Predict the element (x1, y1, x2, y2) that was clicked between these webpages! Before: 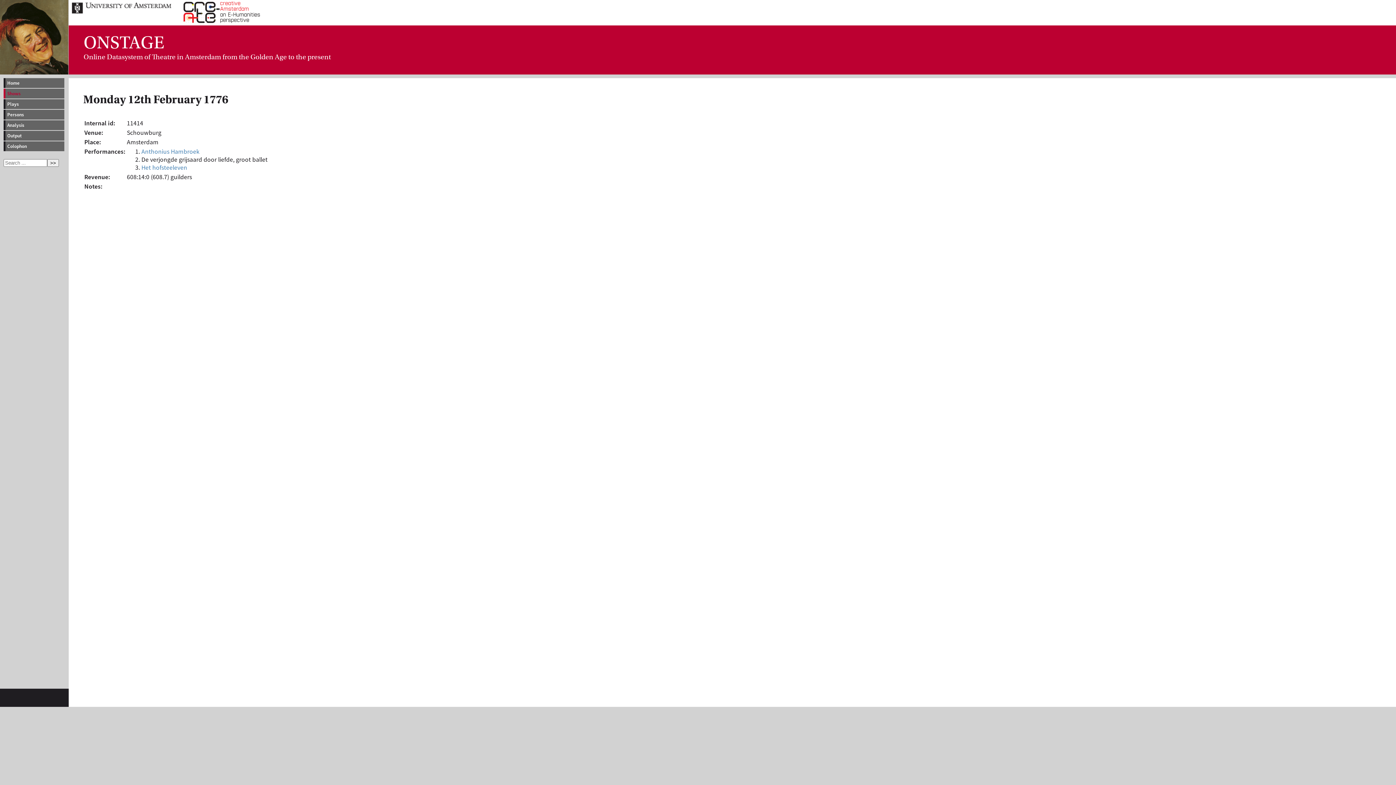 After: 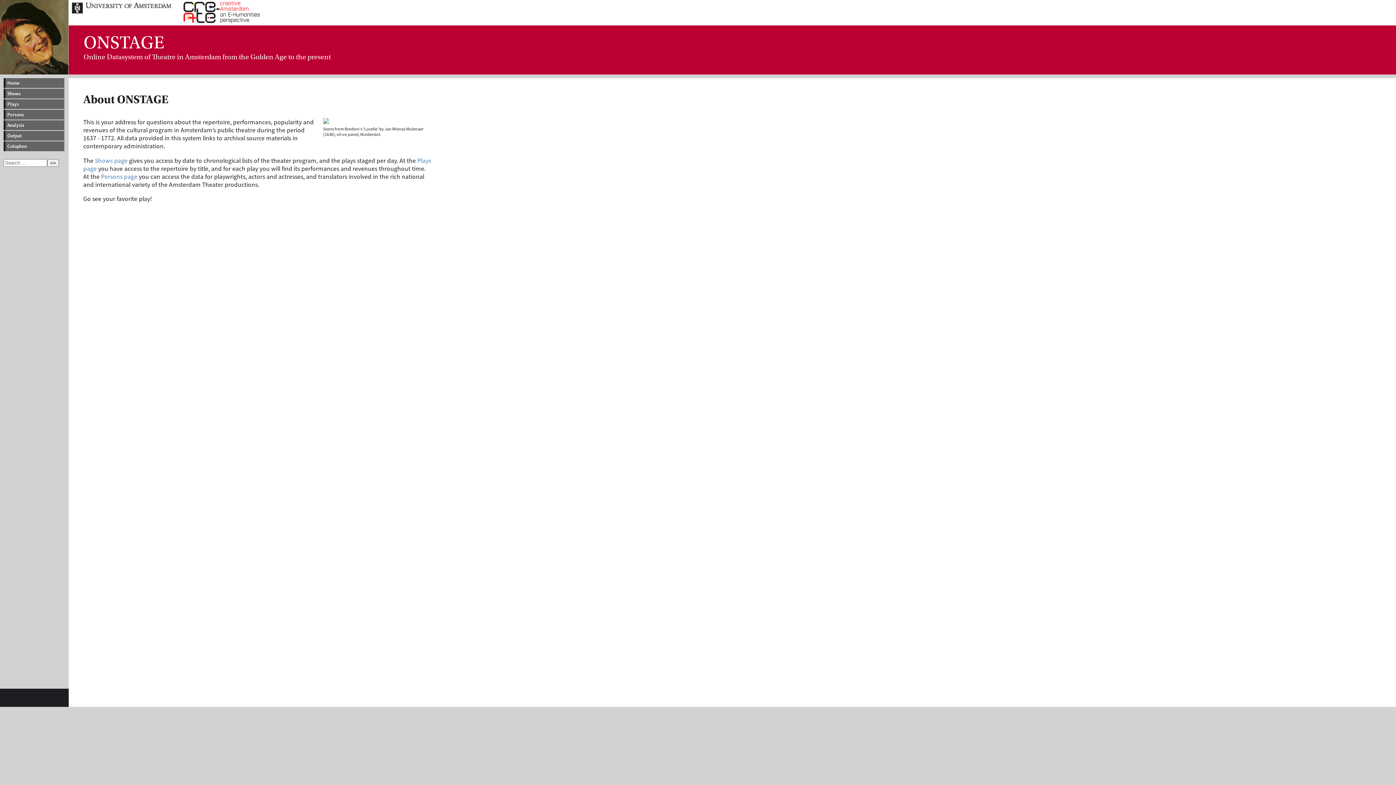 Action: bbox: (3, 141, 64, 151) label: Colophon